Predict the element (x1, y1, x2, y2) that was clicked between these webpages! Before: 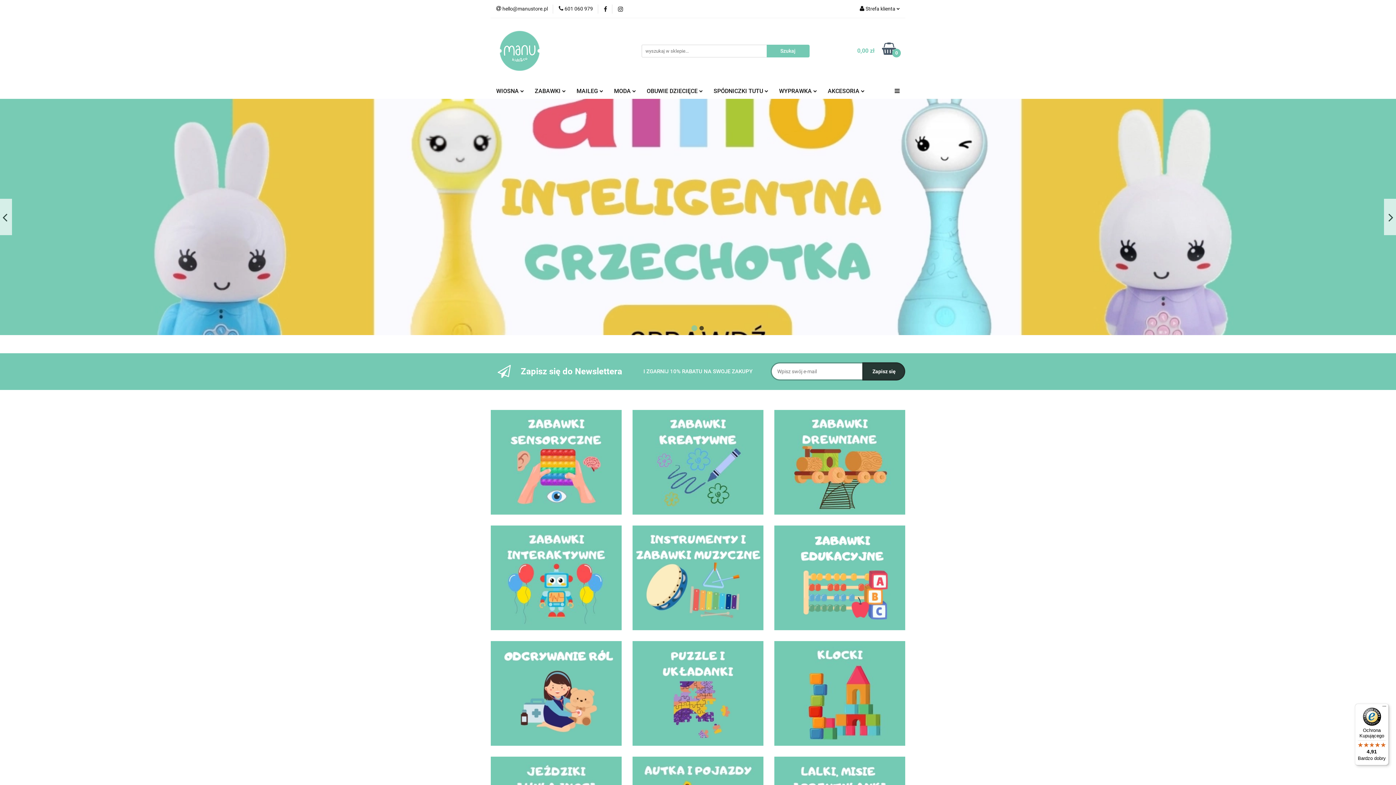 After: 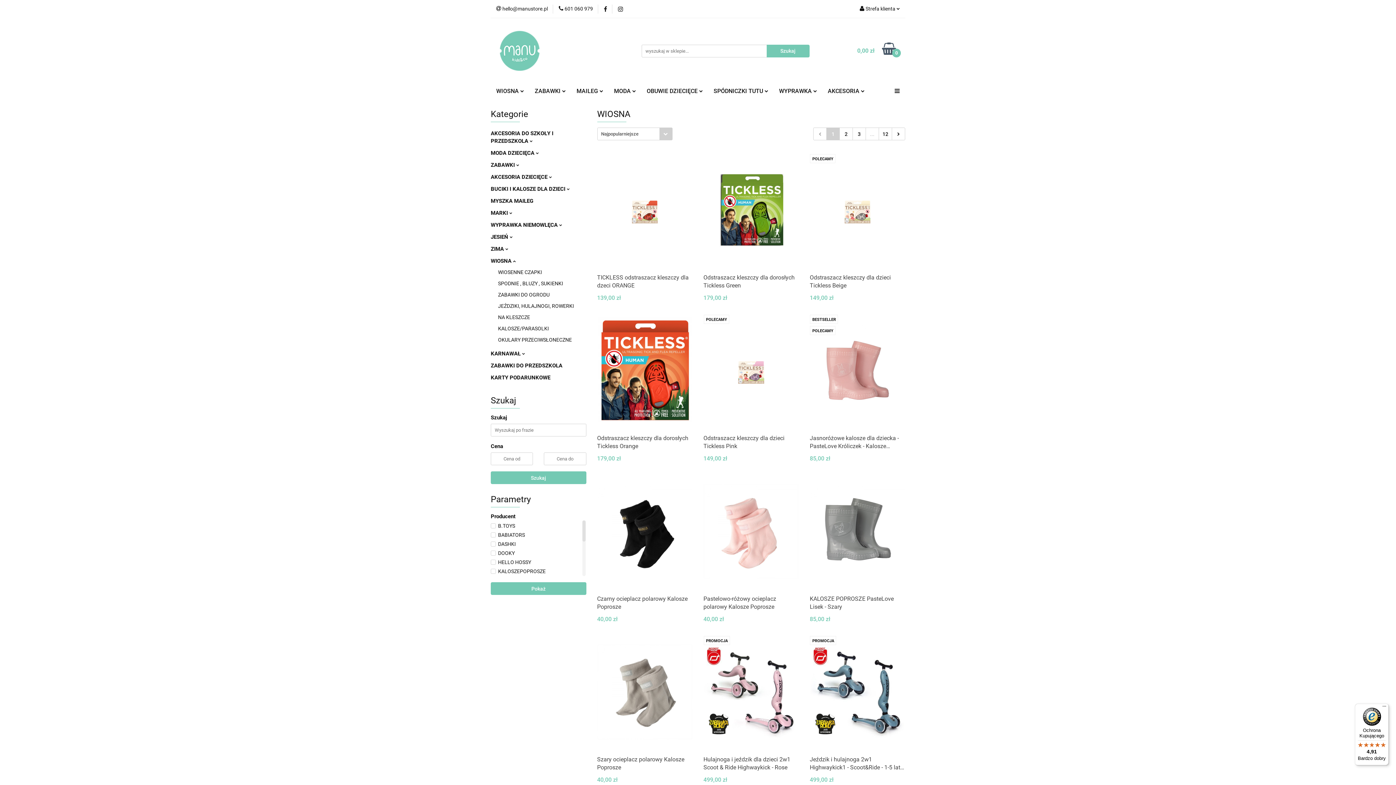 Action: label: WIOSNA  bbox: (490, 83, 529, 98)